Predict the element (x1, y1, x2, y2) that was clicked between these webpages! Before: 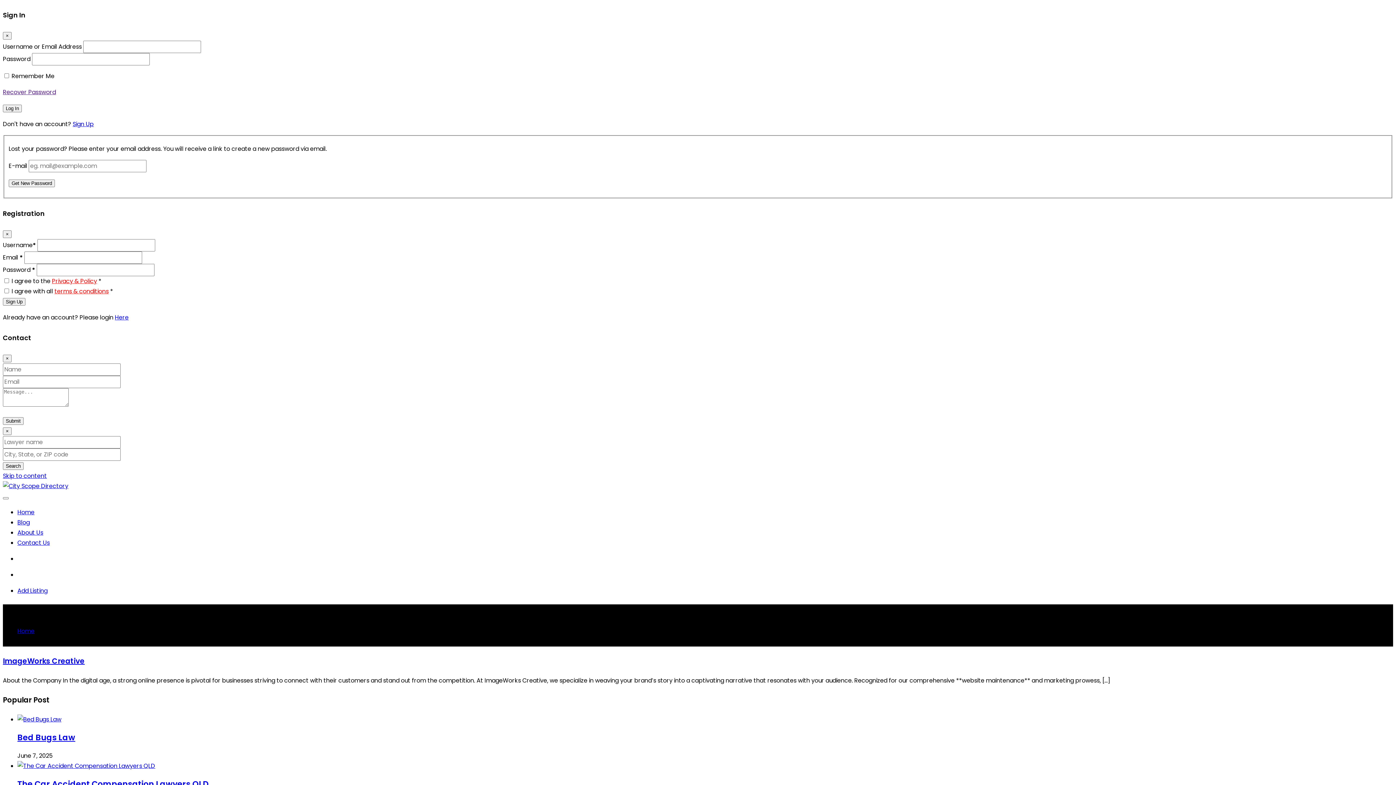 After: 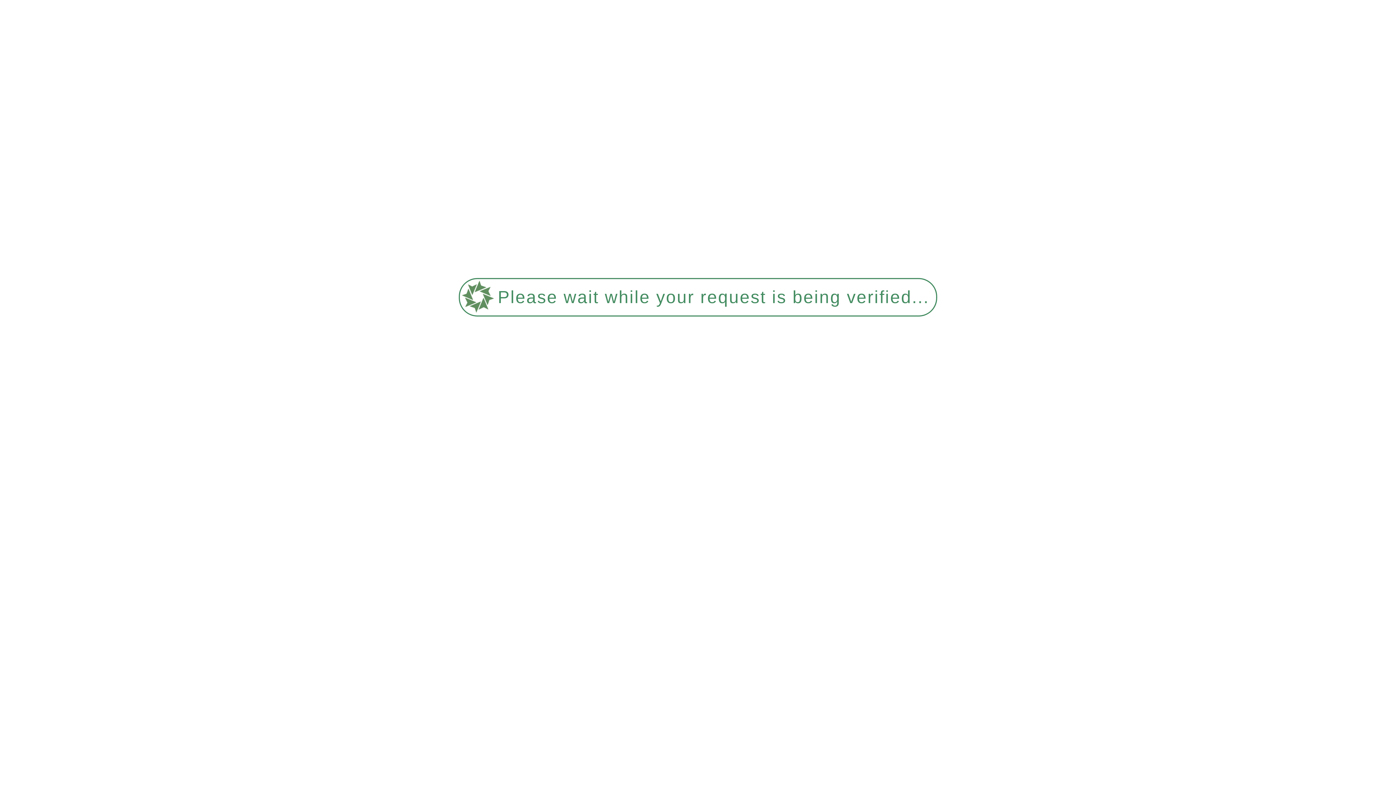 Action: label: Search bbox: (2, 462, 23, 470)